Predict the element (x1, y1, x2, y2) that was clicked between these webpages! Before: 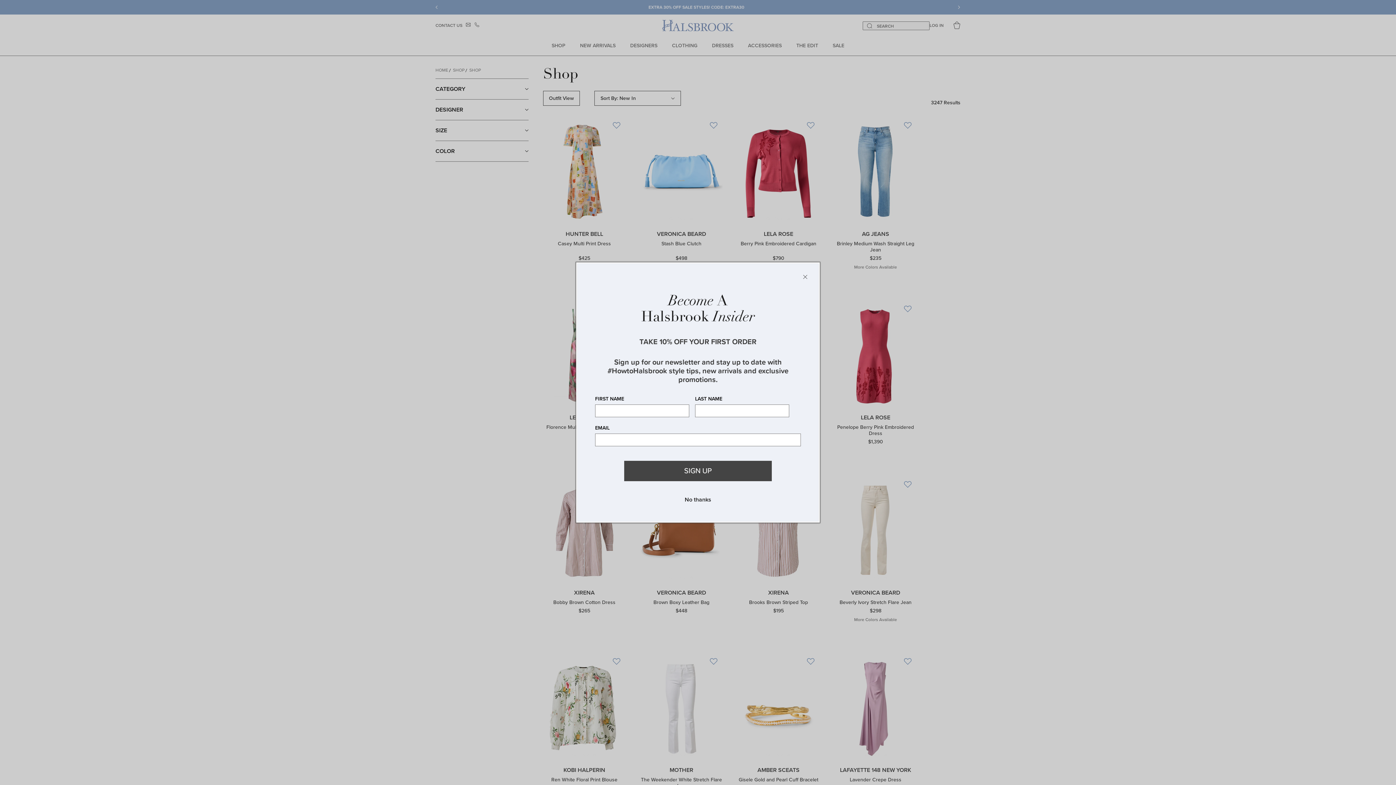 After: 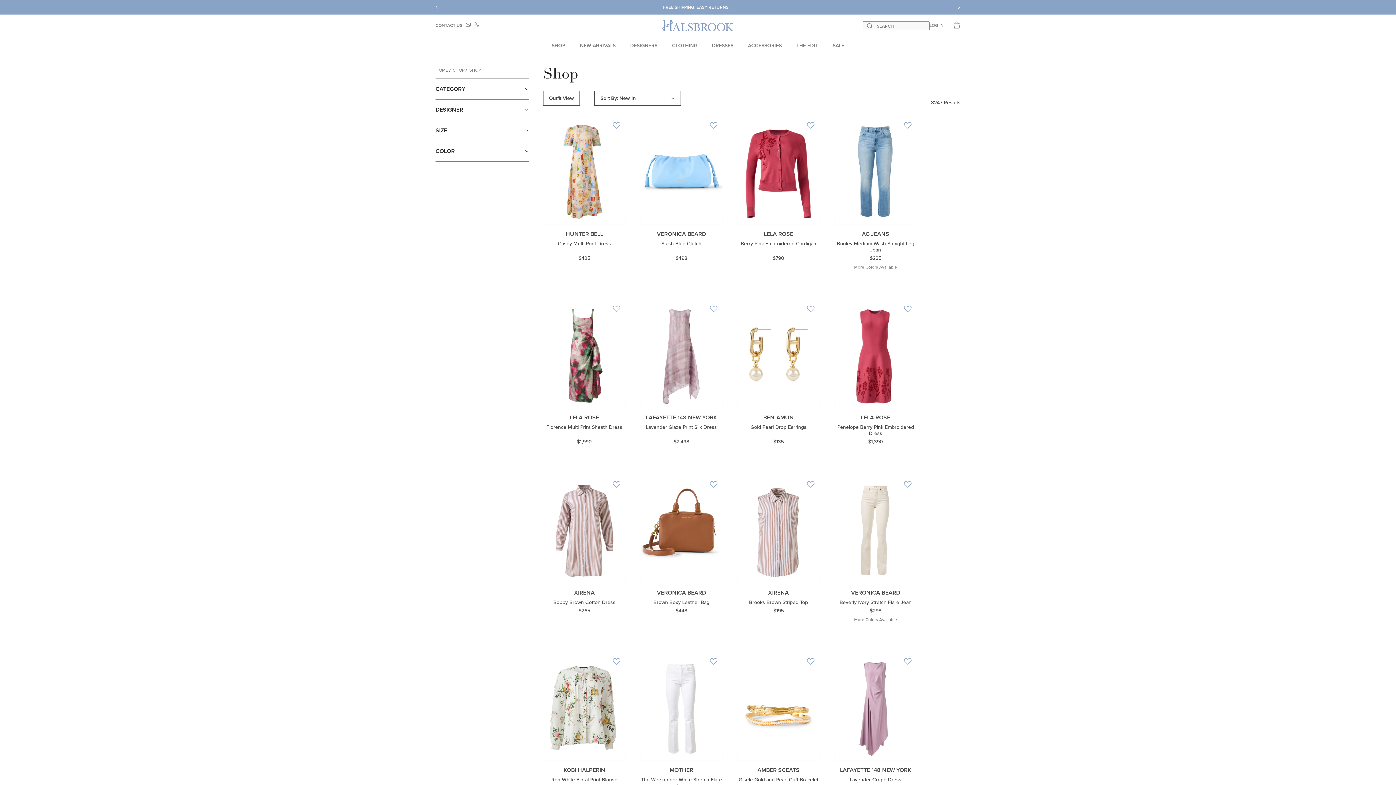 Action: label: Close bbox: (801, 272, 809, 281)